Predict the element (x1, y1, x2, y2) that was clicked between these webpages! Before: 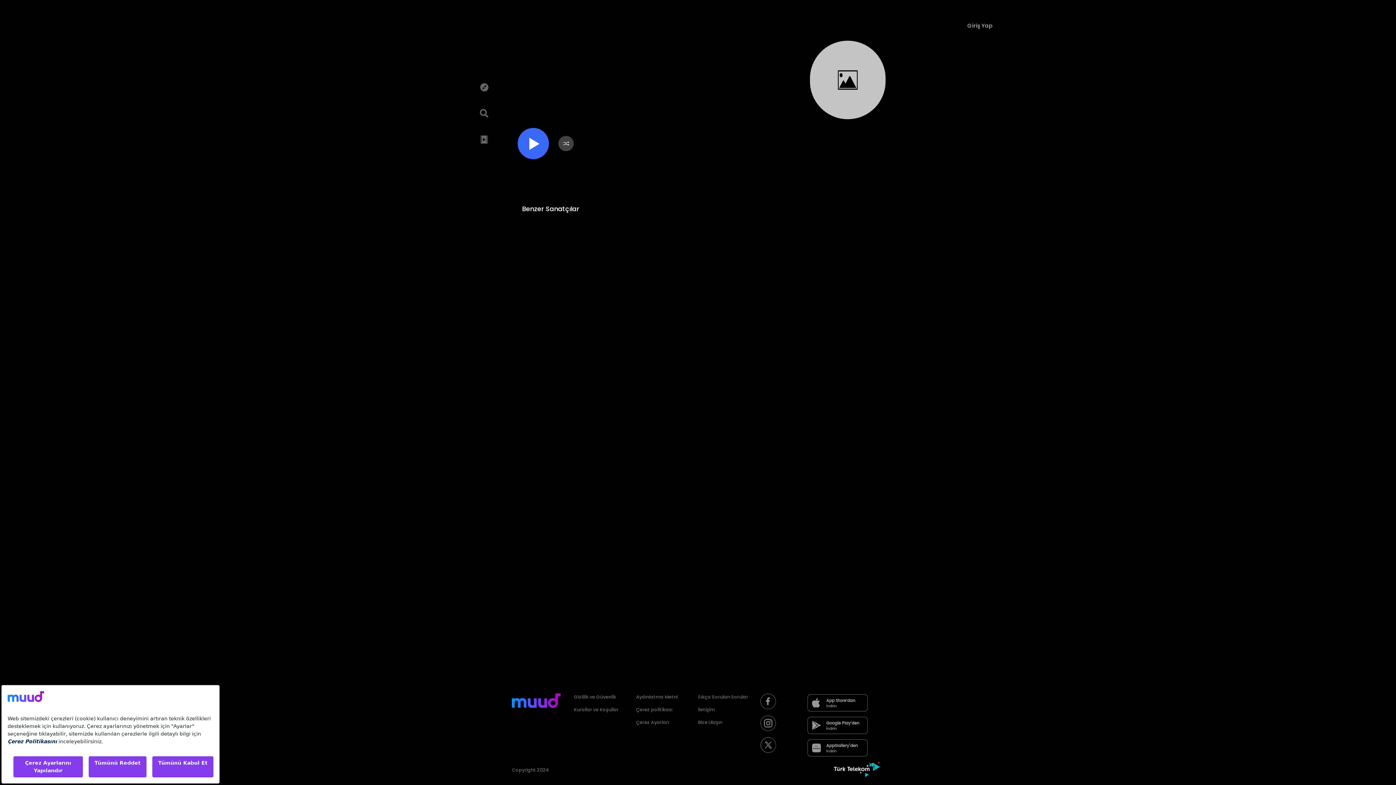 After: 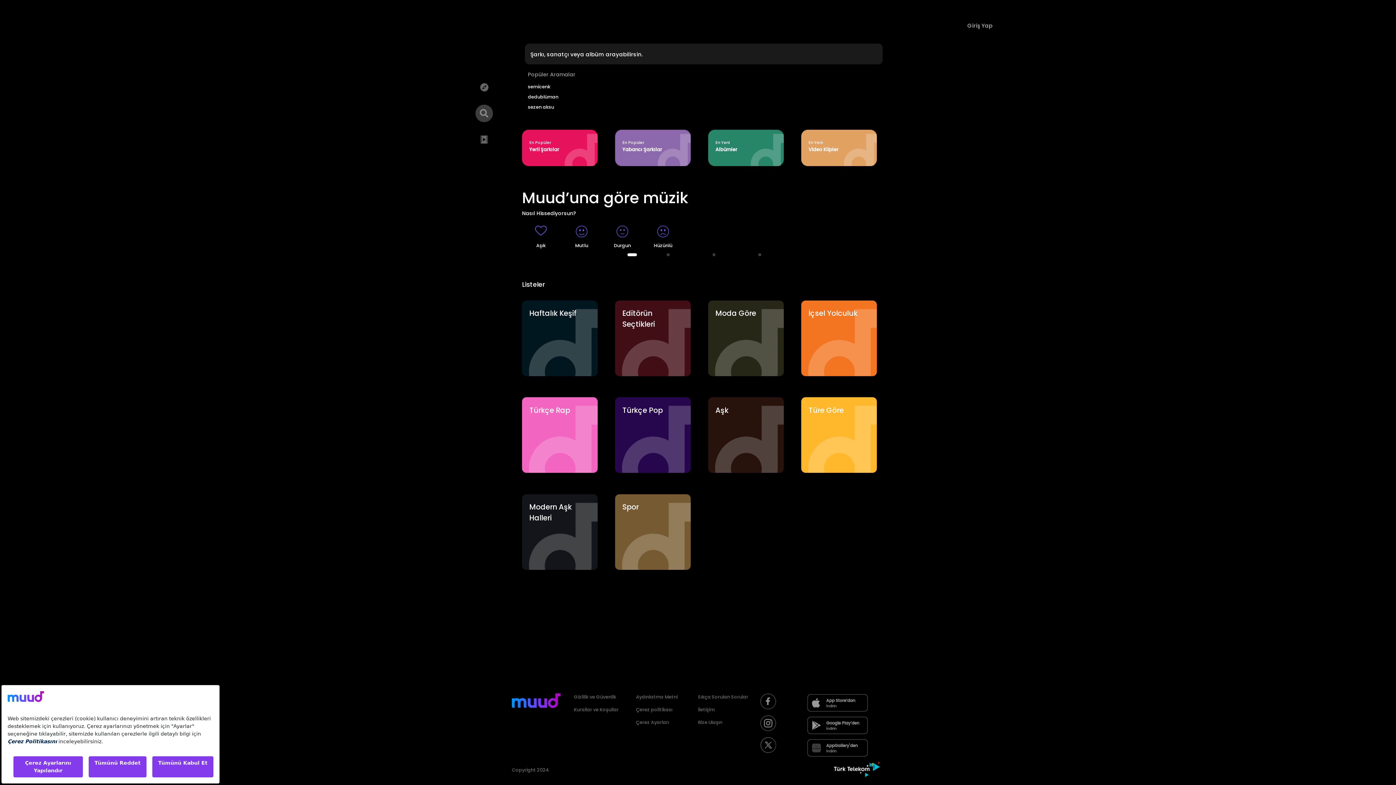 Action: bbox: (475, 104, 493, 122)